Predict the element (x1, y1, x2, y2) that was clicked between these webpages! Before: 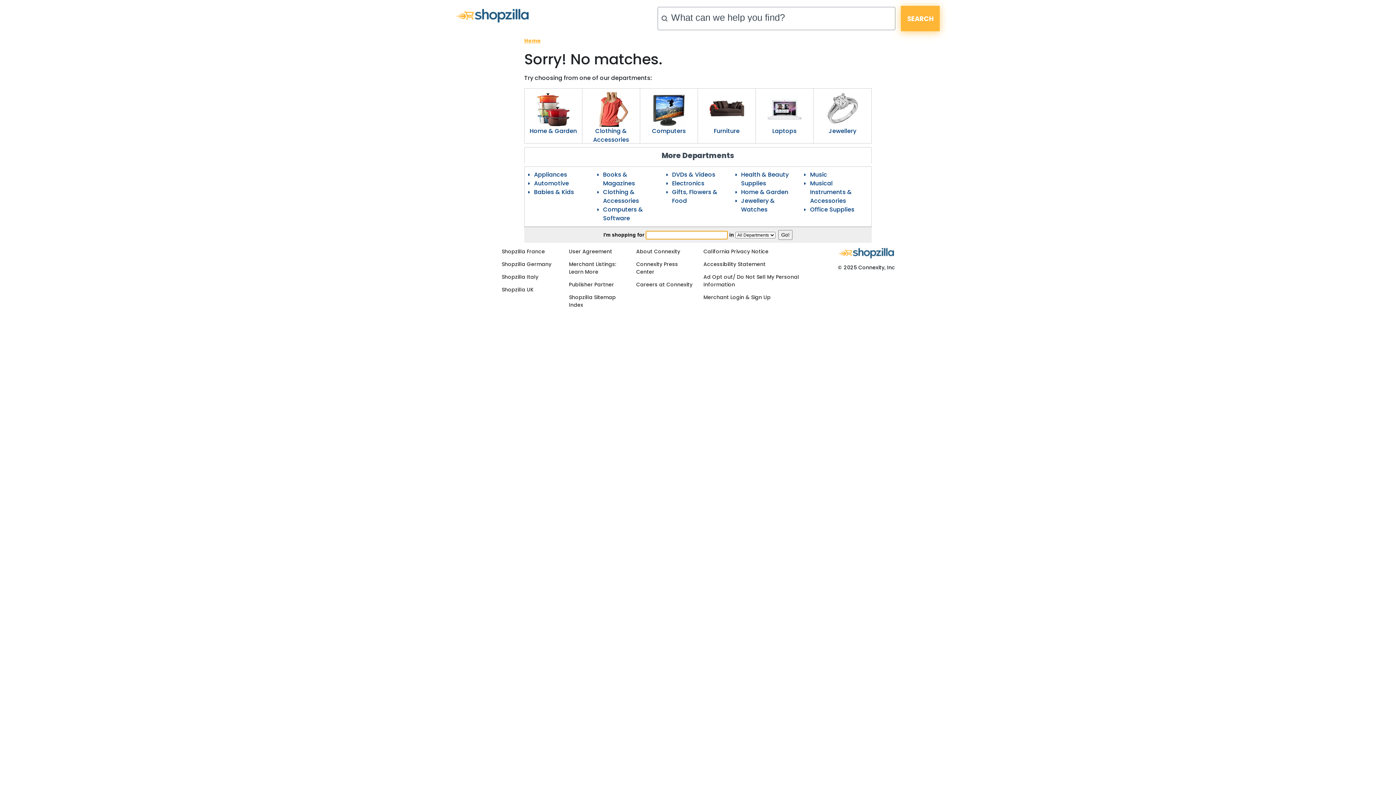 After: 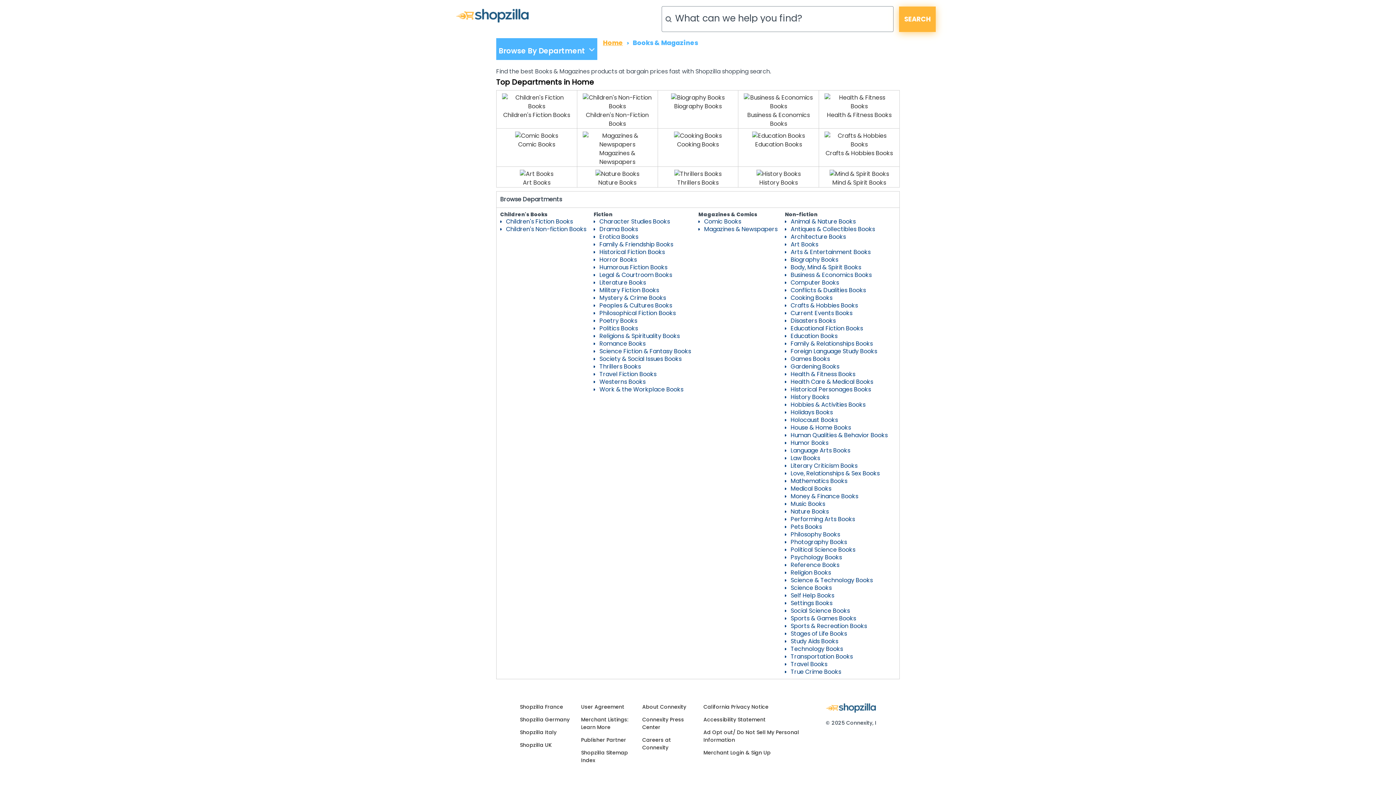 Action: label: Books & Magazines bbox: (603, 170, 635, 187)